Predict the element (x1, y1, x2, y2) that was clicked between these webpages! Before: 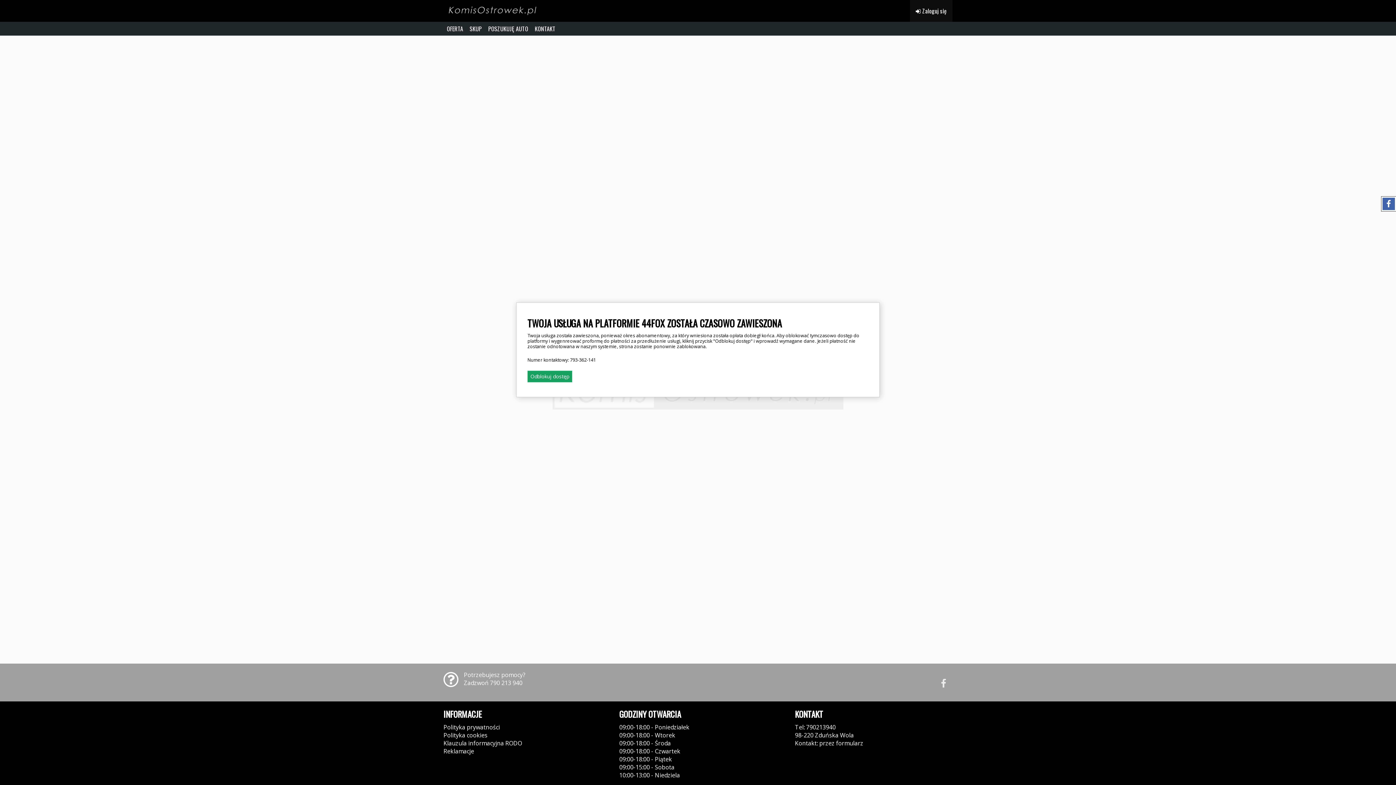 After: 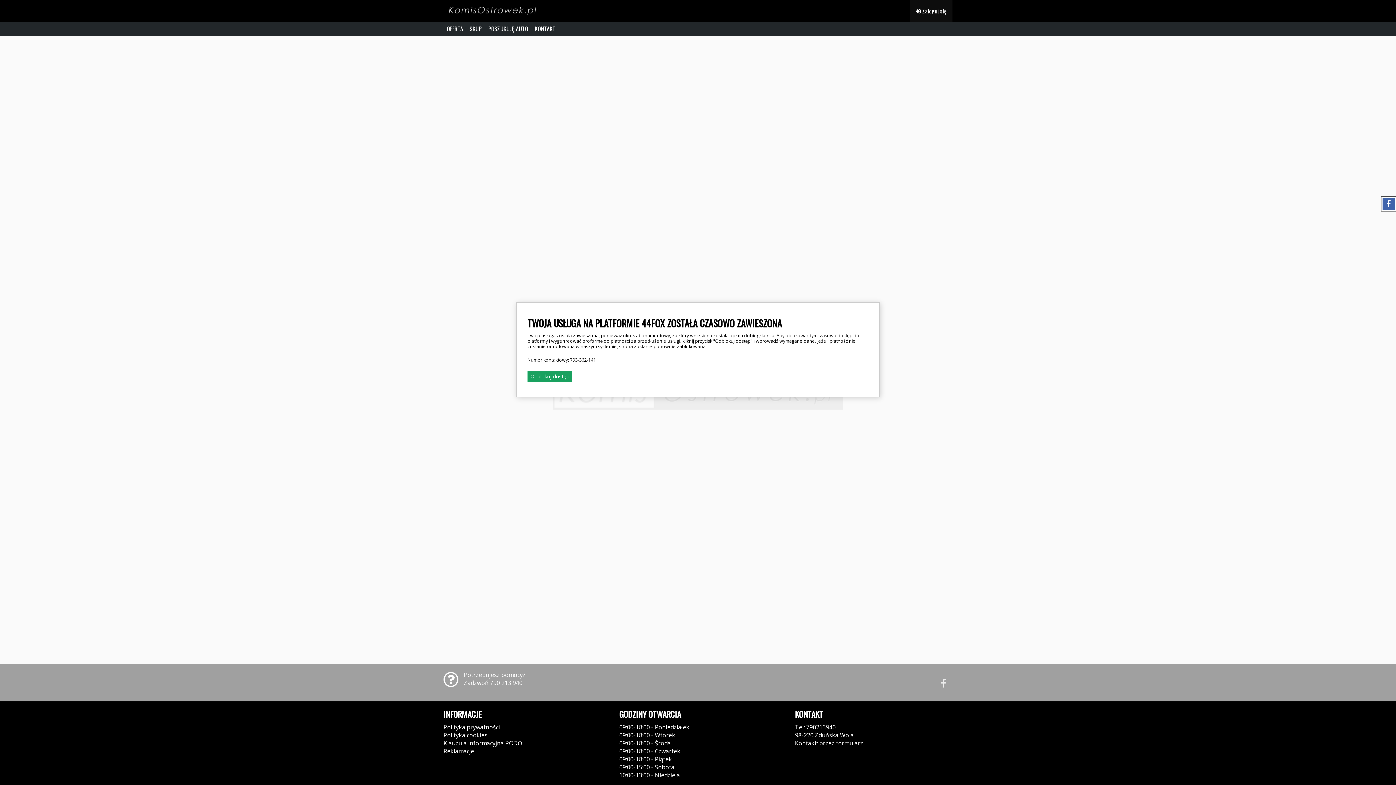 Action: label: SKUP bbox: (466, 21, 485, 35)